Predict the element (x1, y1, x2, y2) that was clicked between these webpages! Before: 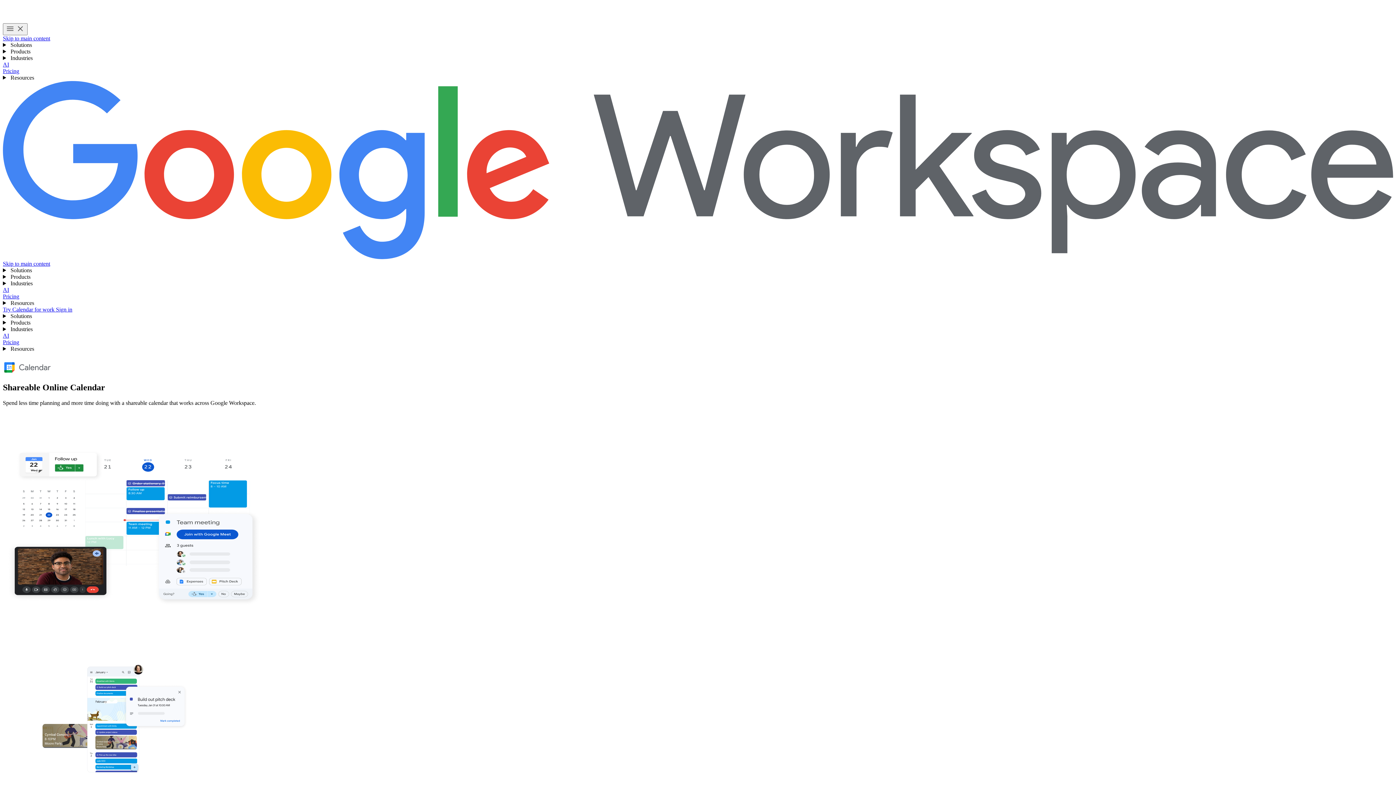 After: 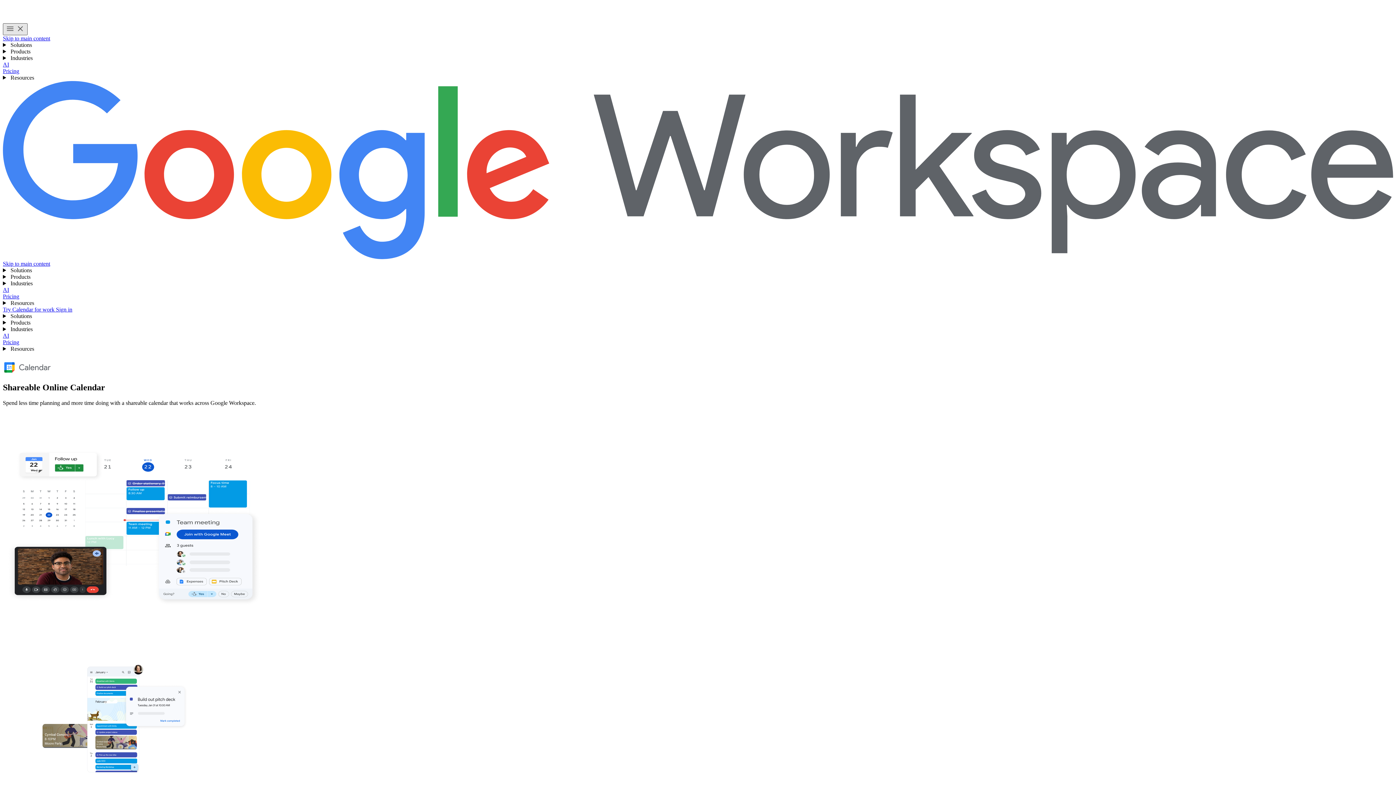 Action: label: Toggle menu bbox: (2, 23, 27, 35)